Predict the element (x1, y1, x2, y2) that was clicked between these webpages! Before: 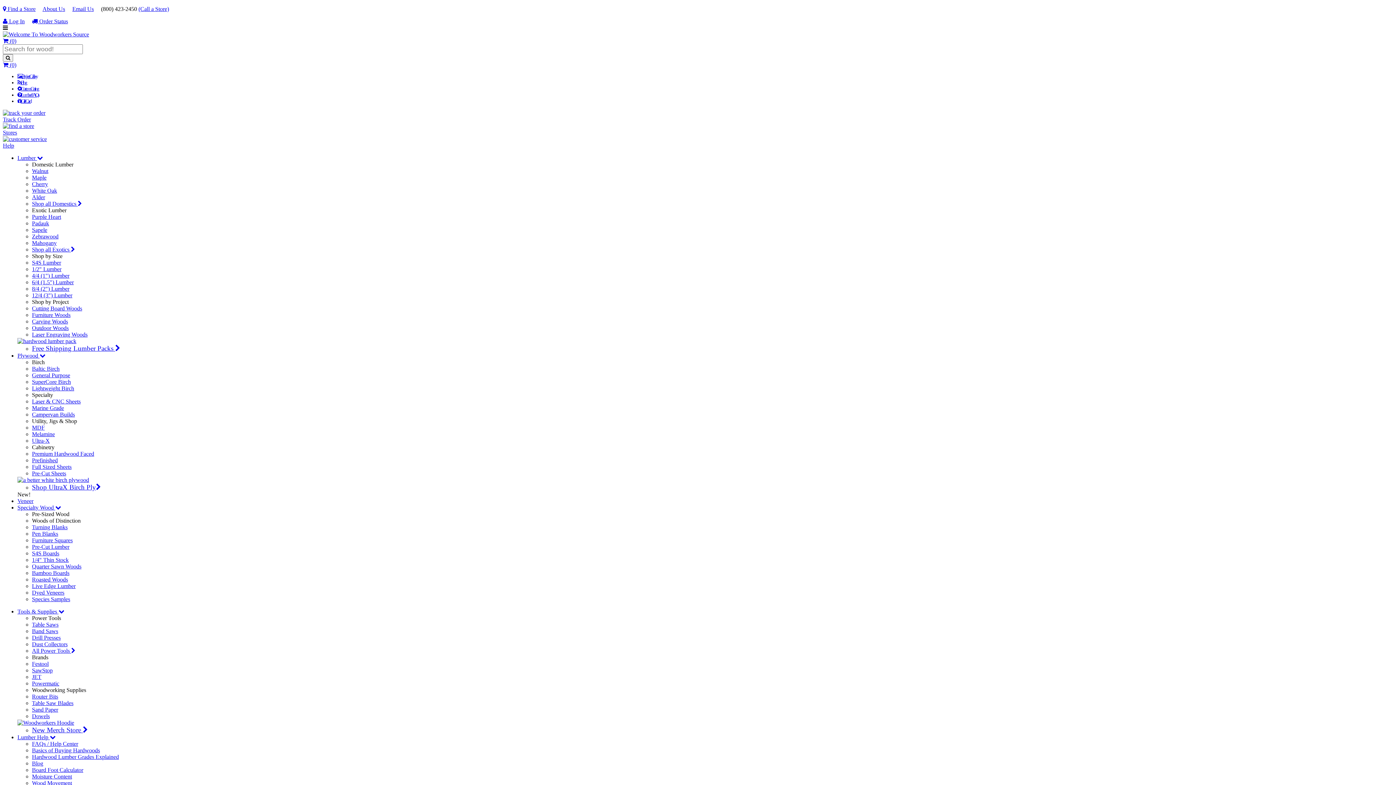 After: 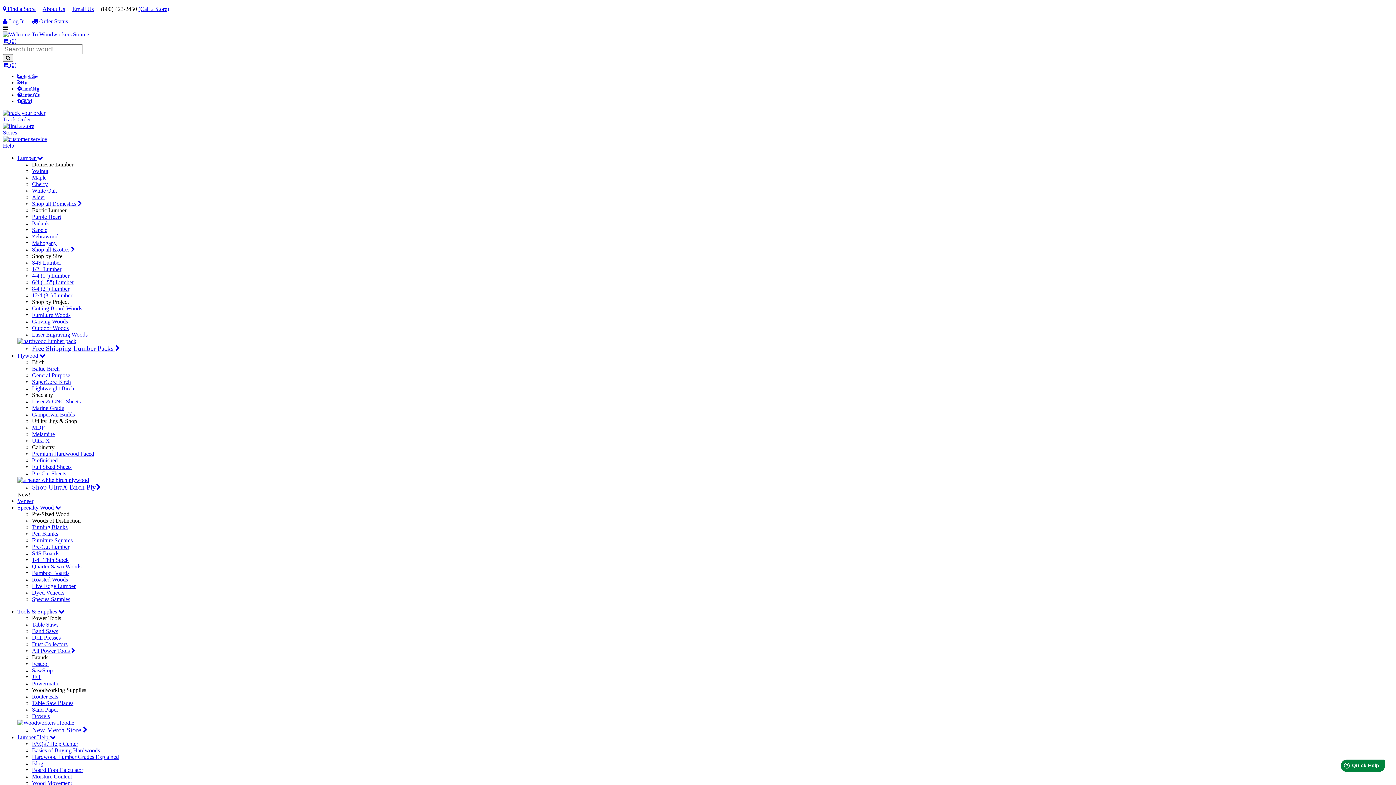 Action: label: Laser & CNC Sheets bbox: (32, 398, 80, 404)